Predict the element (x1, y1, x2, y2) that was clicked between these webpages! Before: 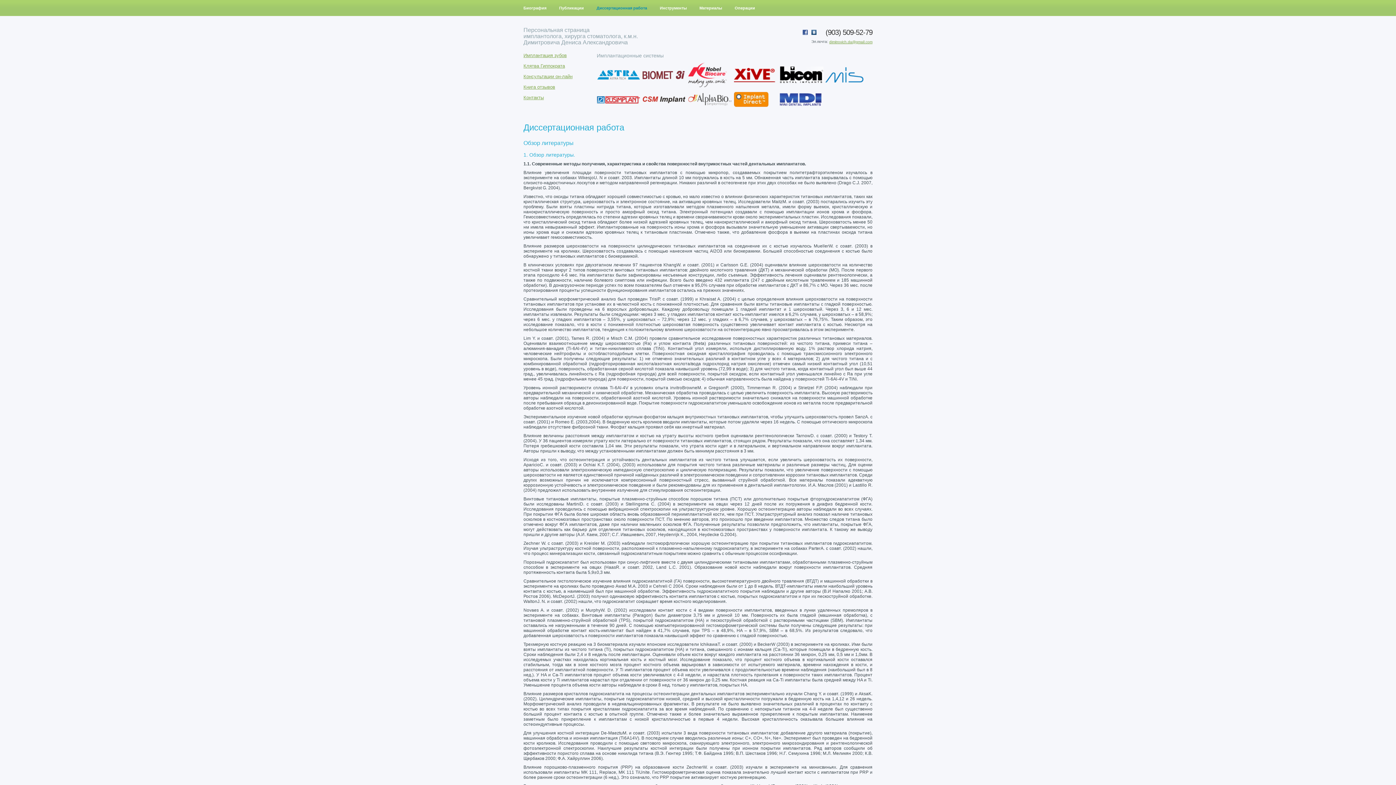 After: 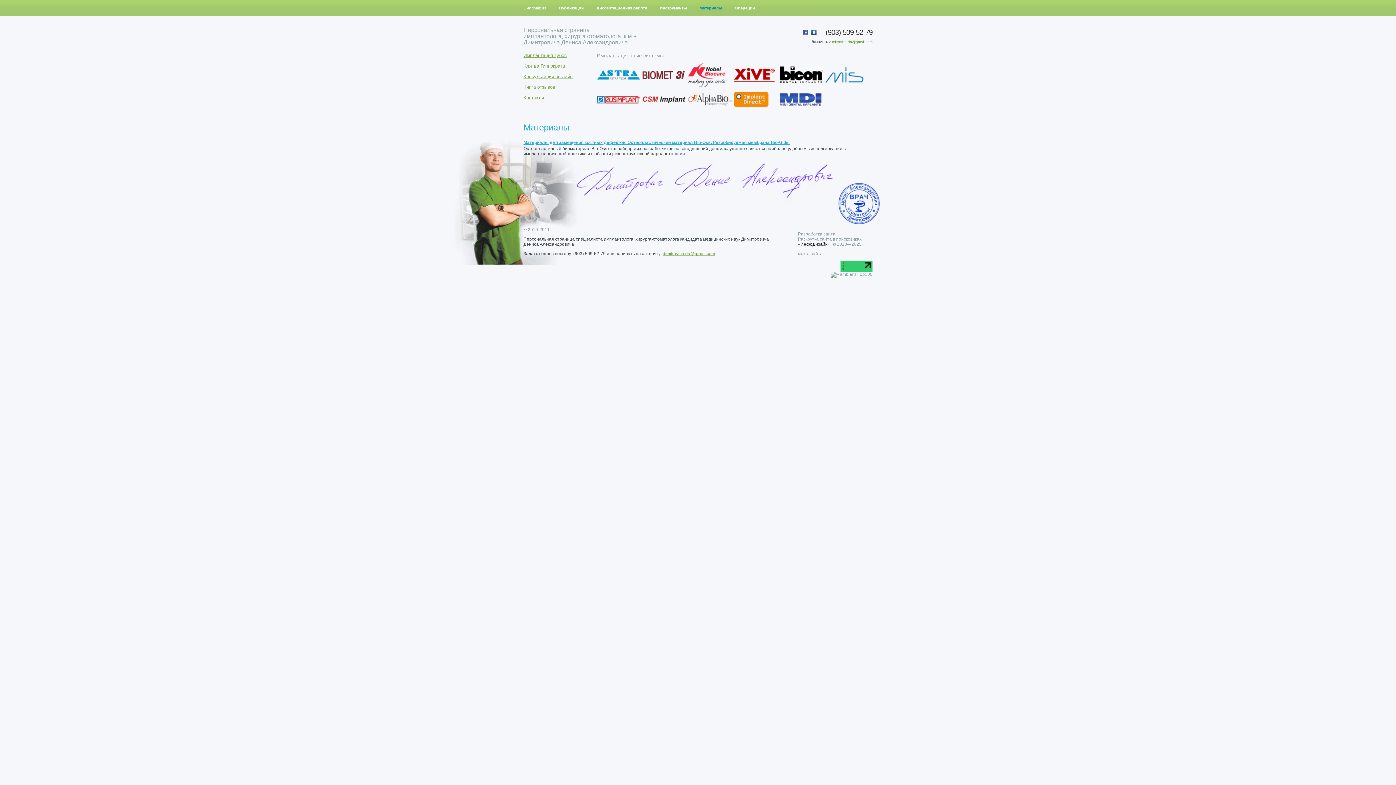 Action: bbox: (699, 5, 722, 10) label: Материалы